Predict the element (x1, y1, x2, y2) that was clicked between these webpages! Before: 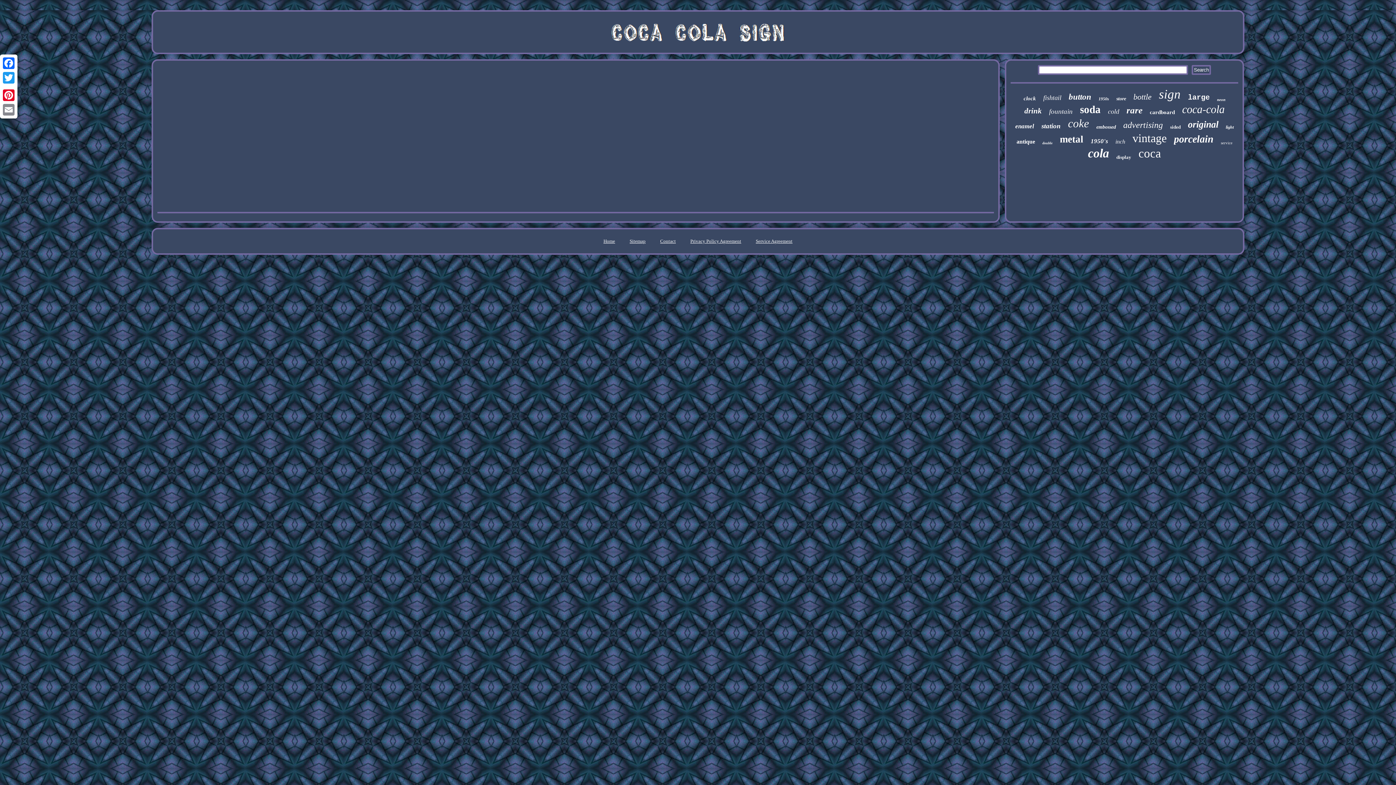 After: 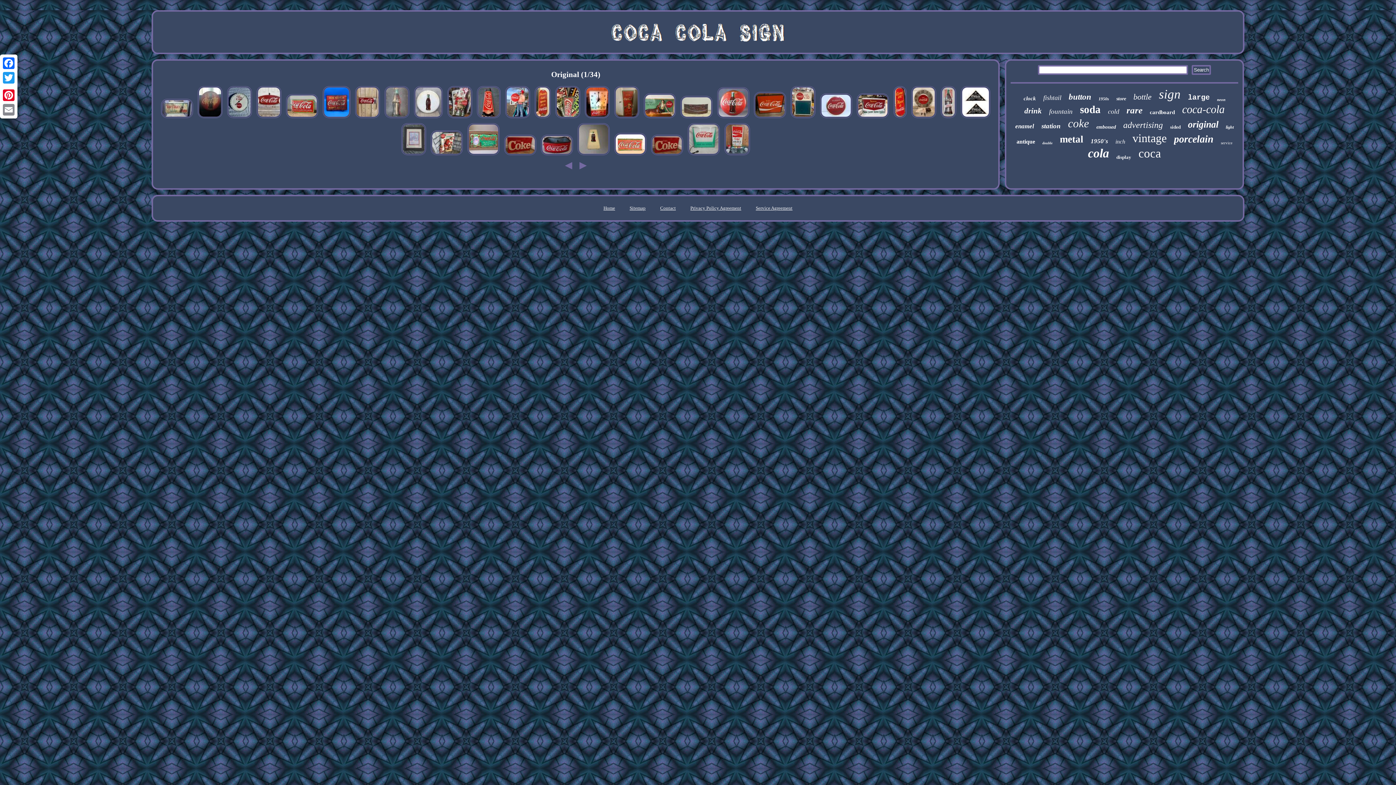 Action: label: original bbox: (1188, 119, 1218, 130)